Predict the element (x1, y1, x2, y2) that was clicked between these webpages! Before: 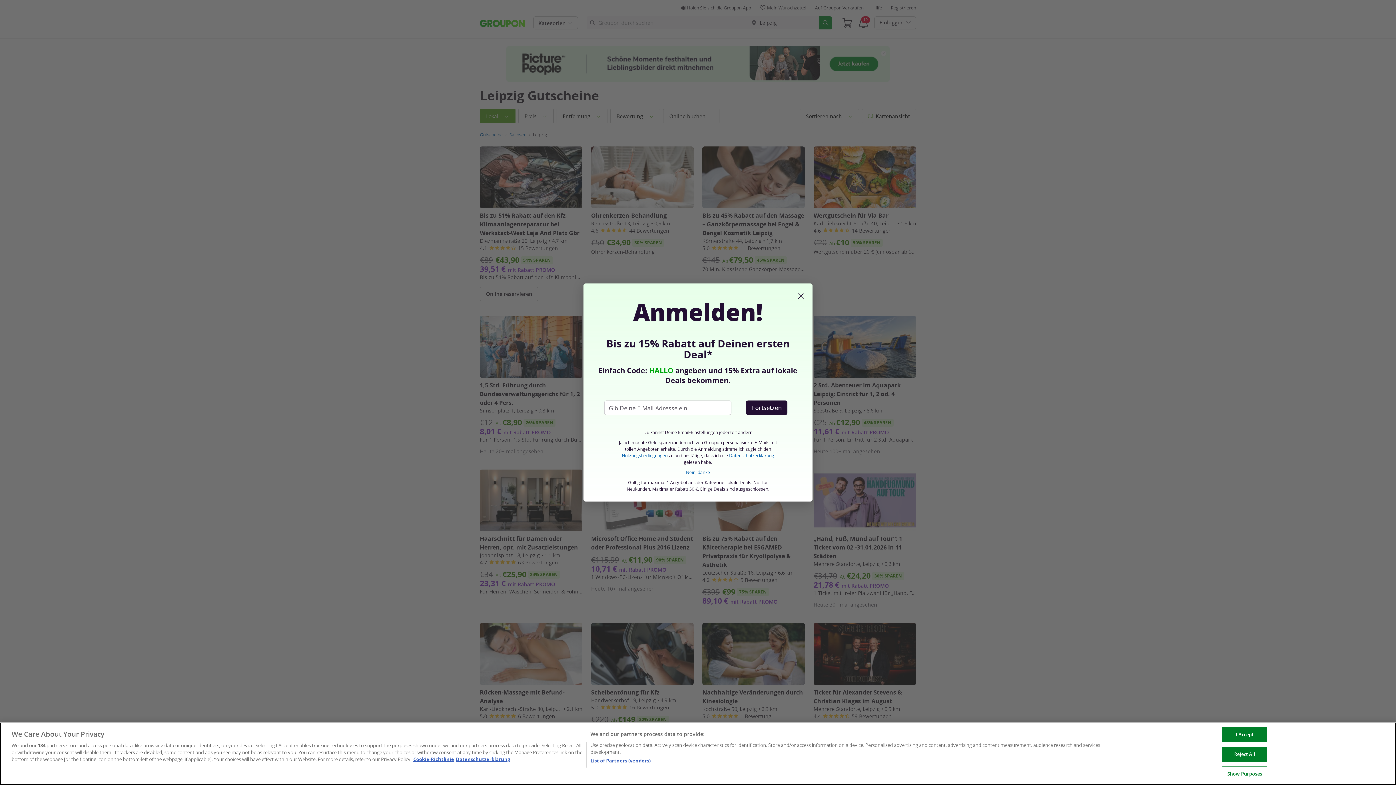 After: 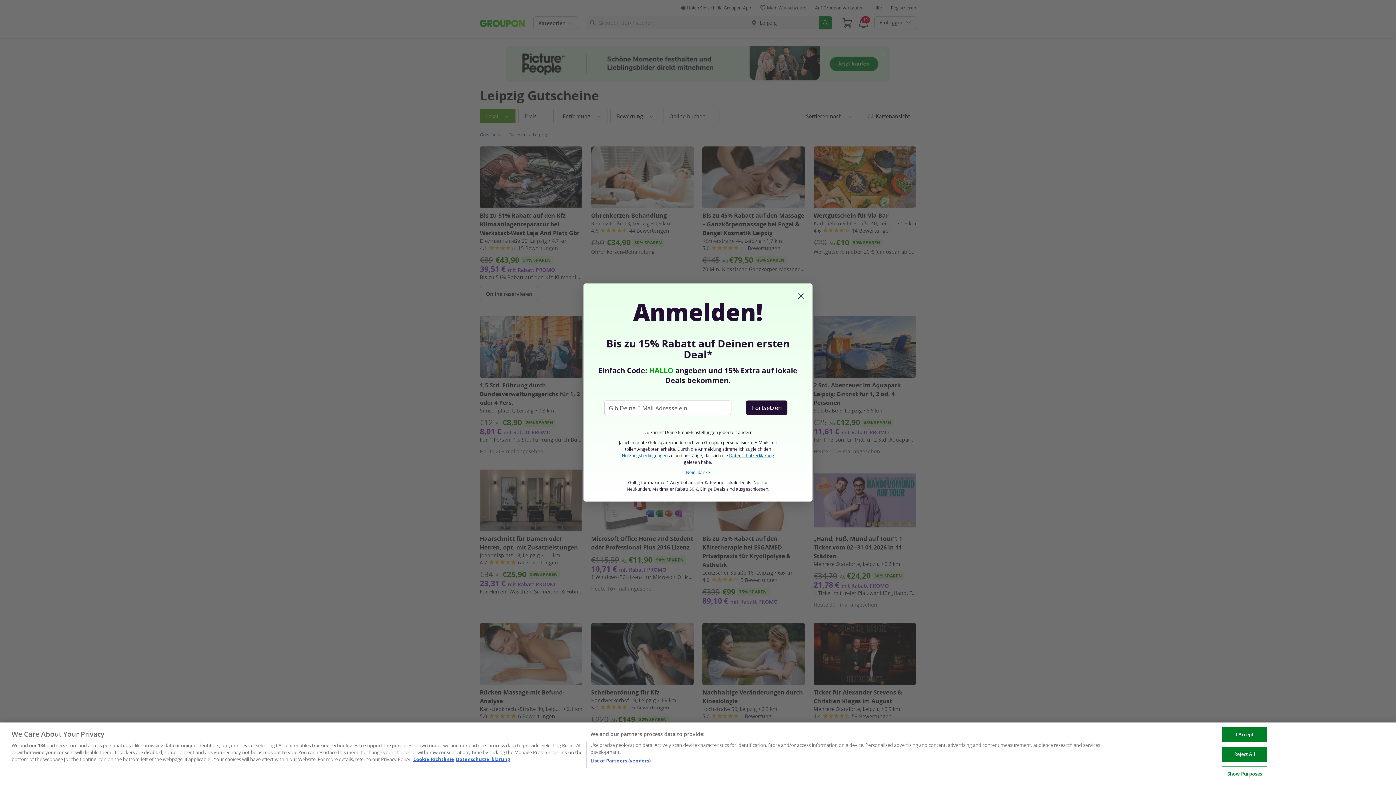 Action: bbox: (729, 452, 774, 458) label: Datenschutzerklärung